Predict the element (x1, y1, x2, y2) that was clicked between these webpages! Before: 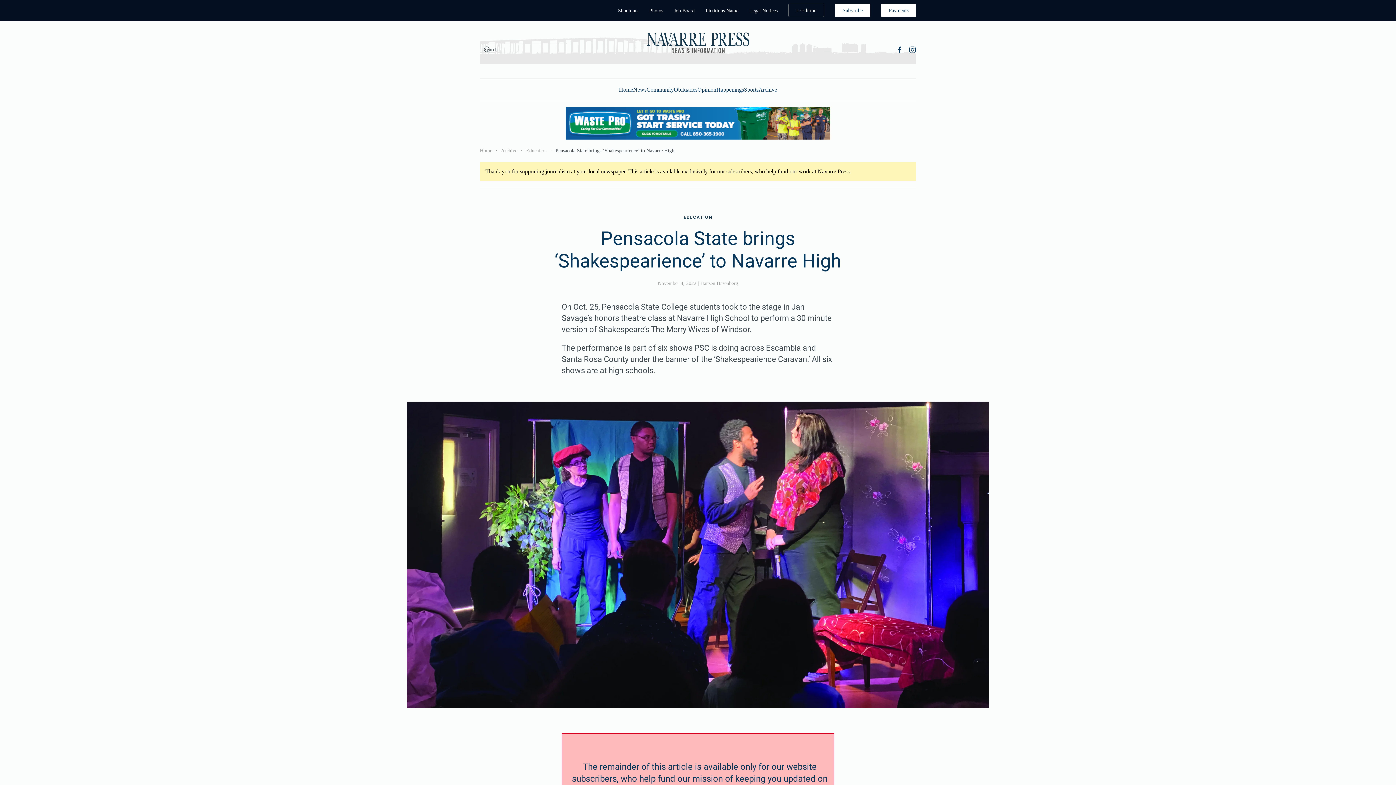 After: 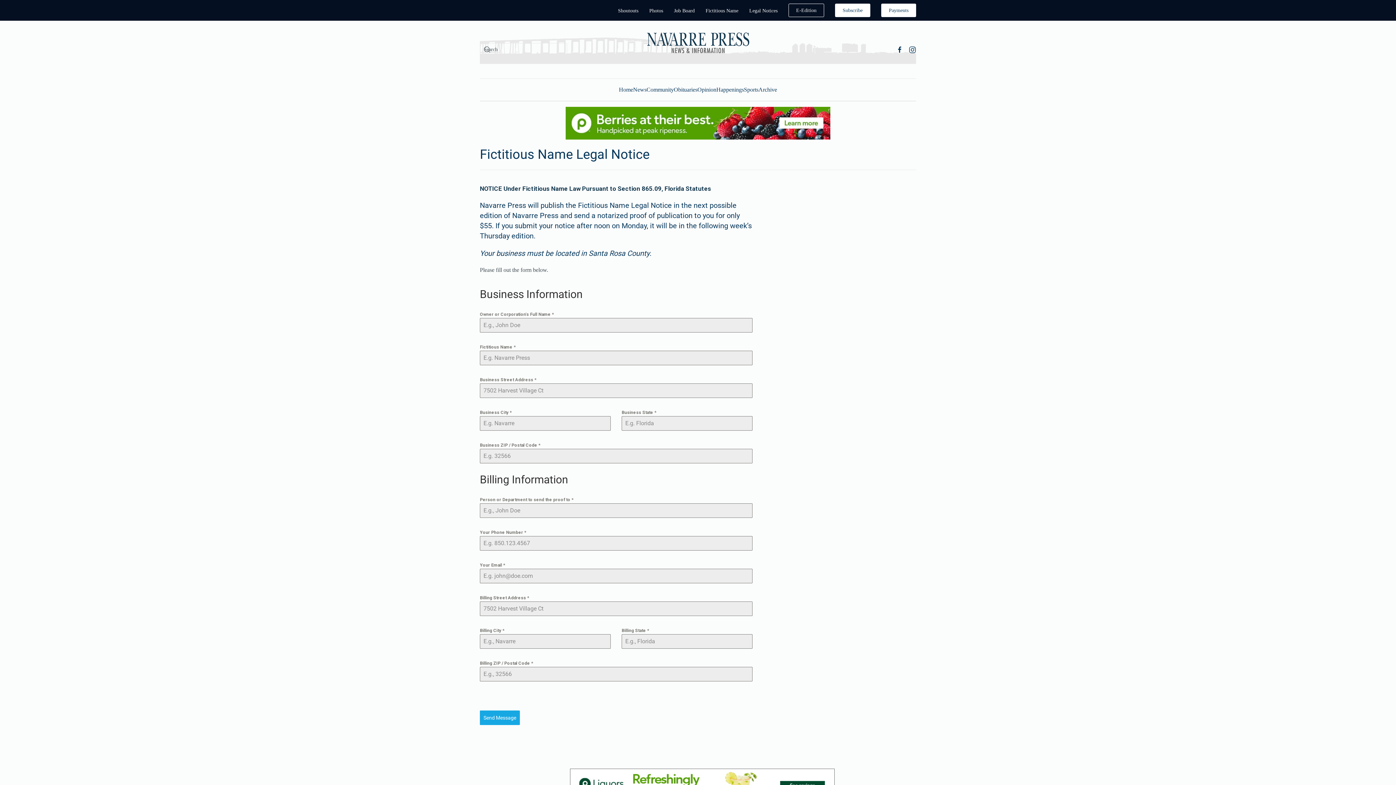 Action: label: Fictitious Name bbox: (705, 7, 738, 12)